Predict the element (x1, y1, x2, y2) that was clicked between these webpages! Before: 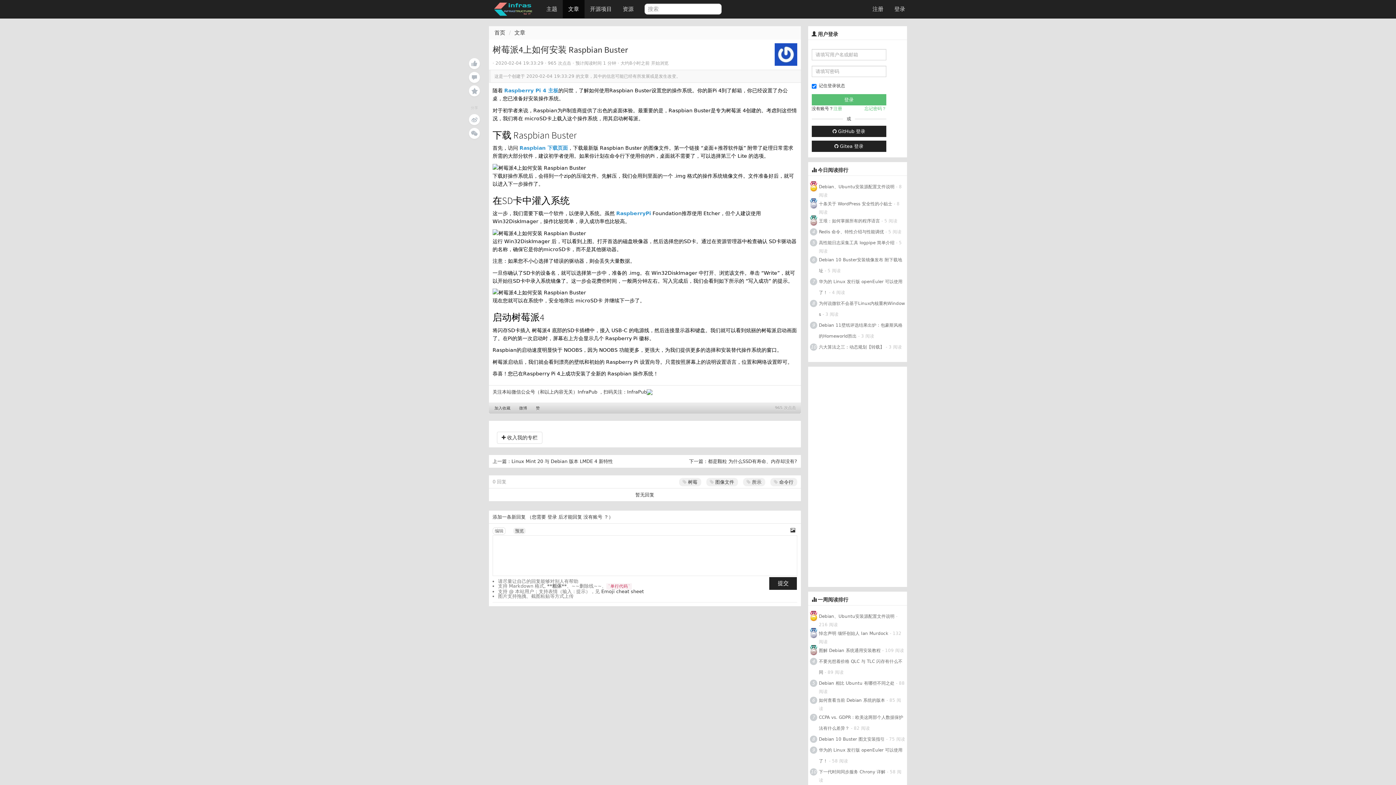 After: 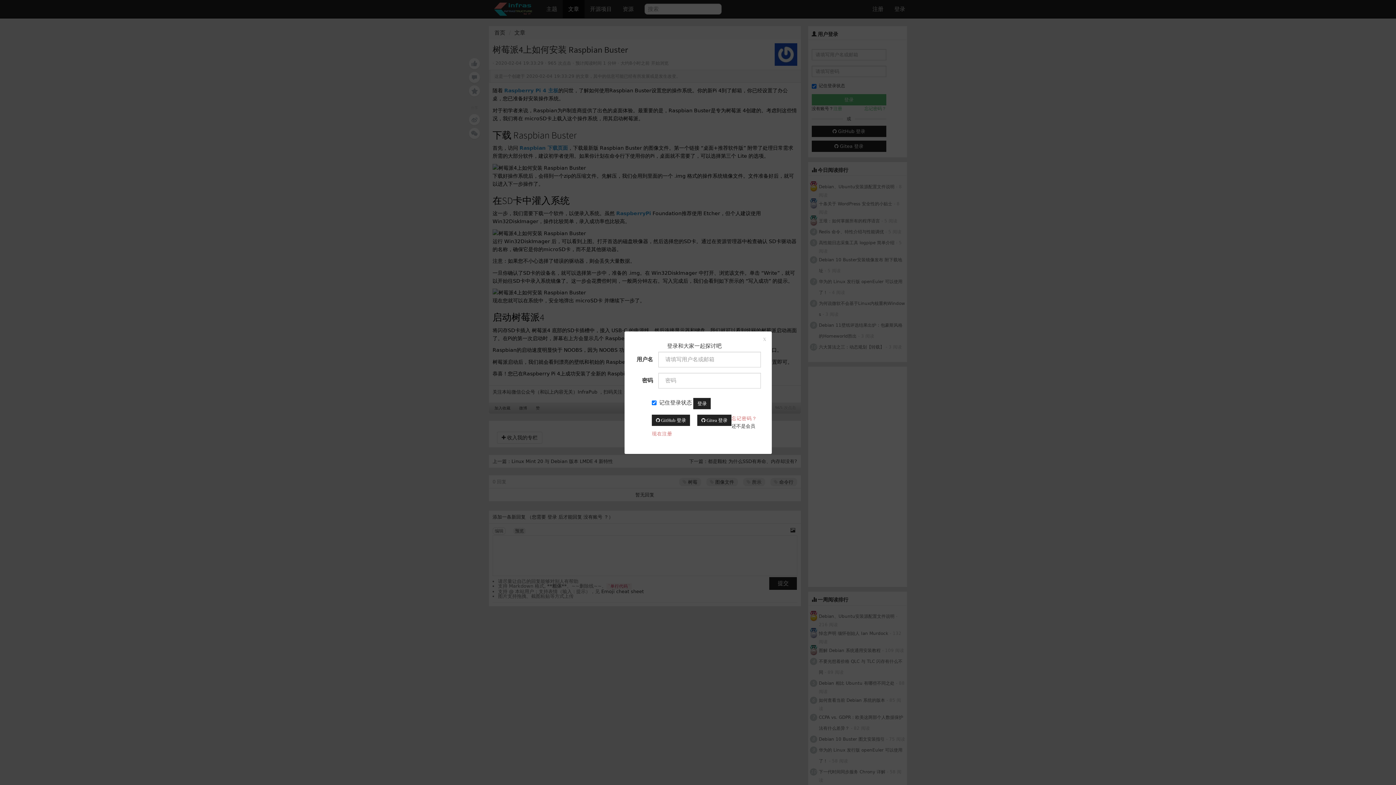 Action: bbox: (490, 405, 514, 411) label: 加入收藏